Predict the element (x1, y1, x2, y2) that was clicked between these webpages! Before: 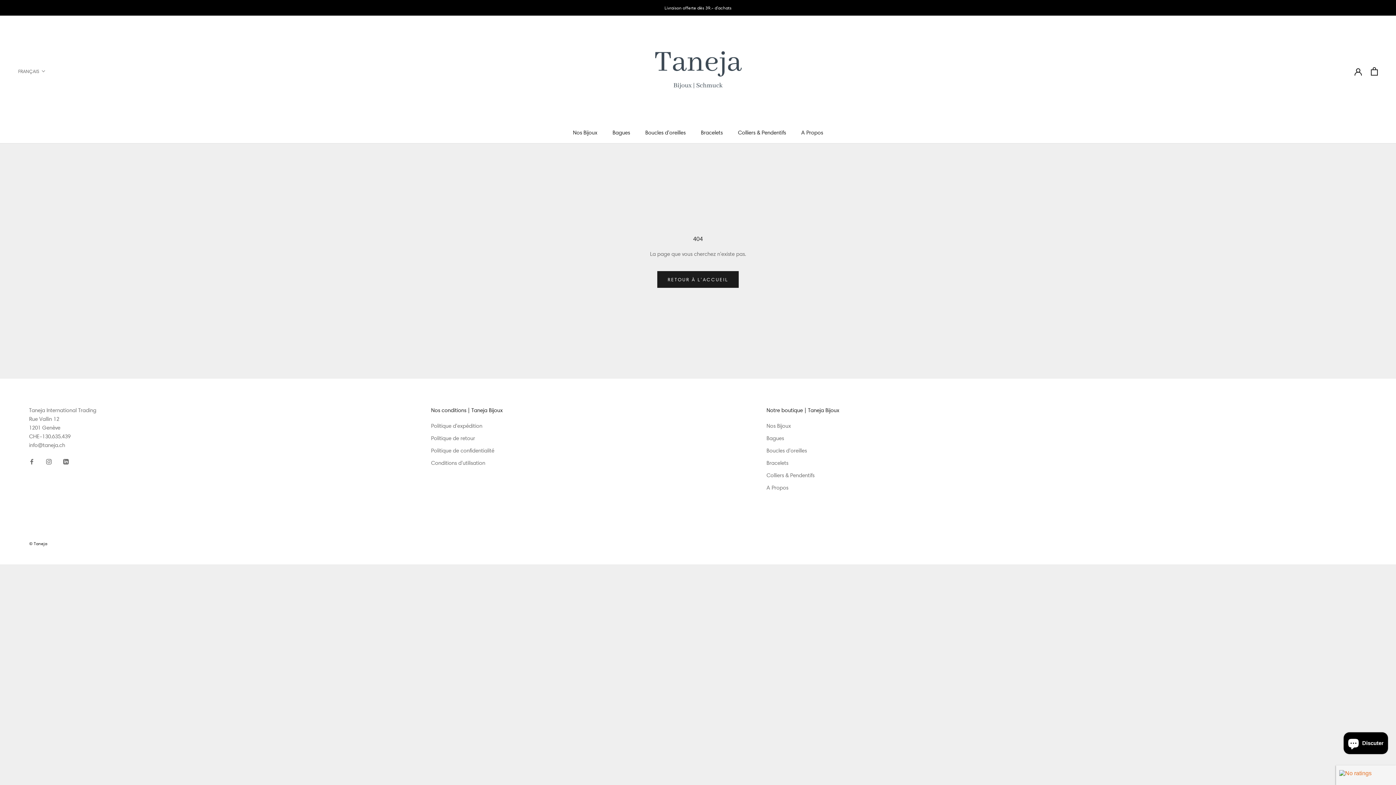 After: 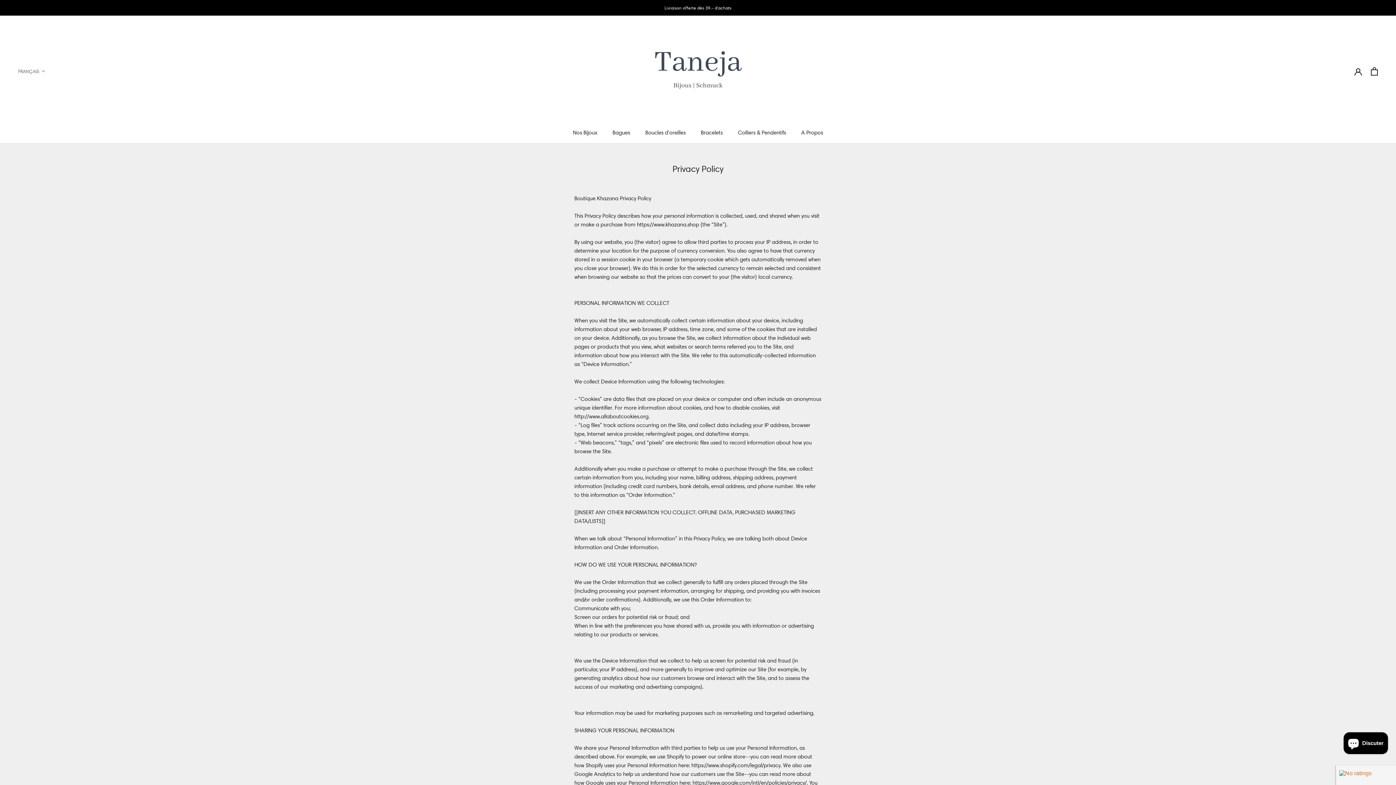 Action: label: Politique de confidentialité bbox: (431, 446, 502, 454)